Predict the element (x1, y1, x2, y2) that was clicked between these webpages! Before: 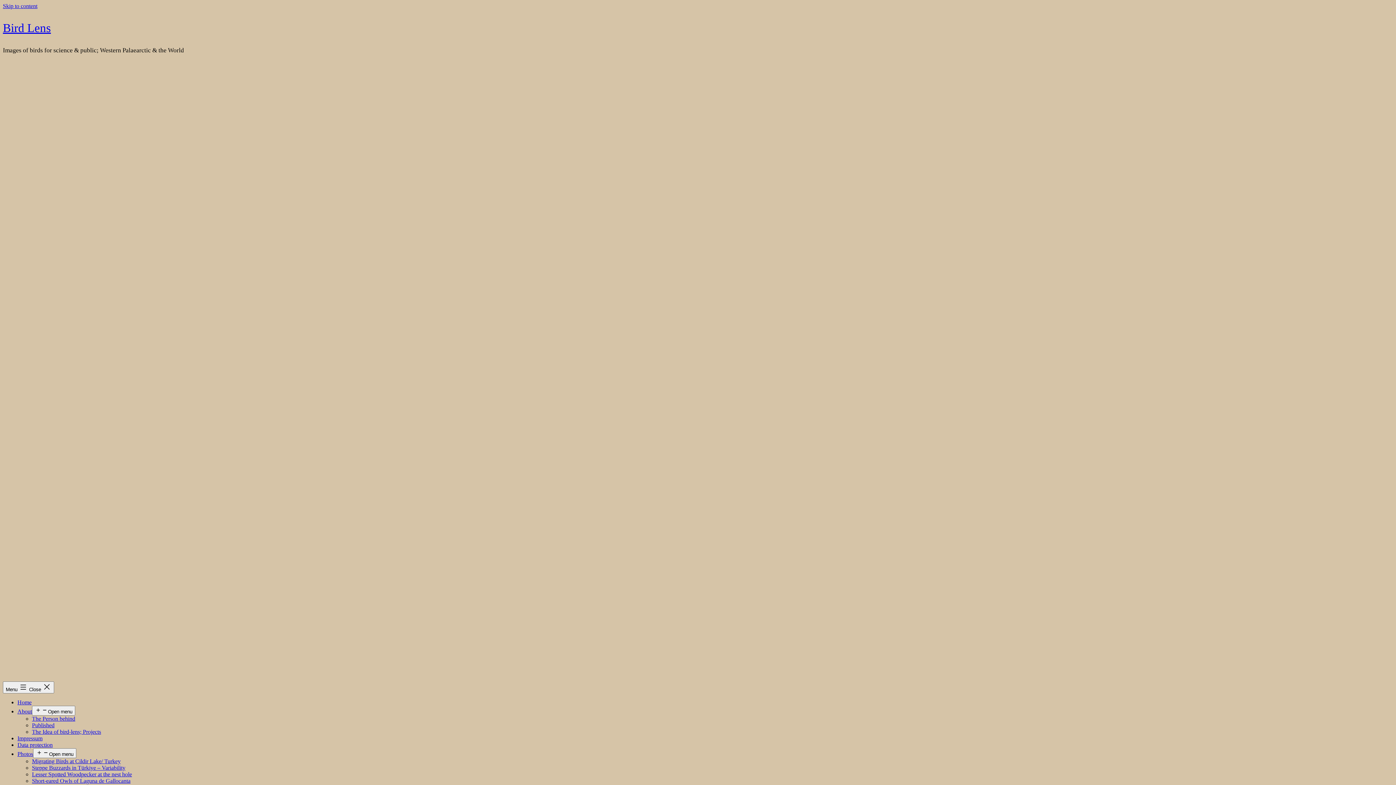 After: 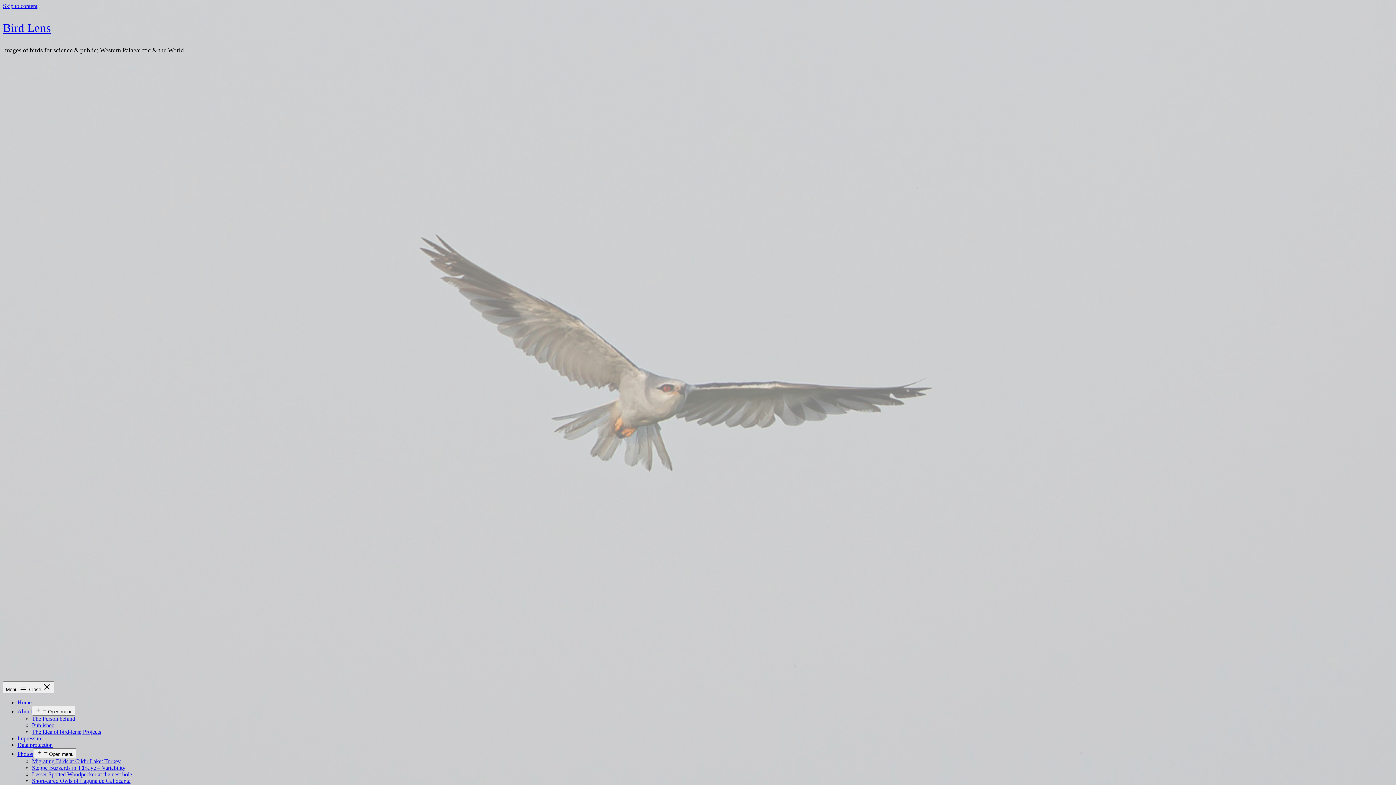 Action: bbox: (17, 751, 33, 757) label: Photos